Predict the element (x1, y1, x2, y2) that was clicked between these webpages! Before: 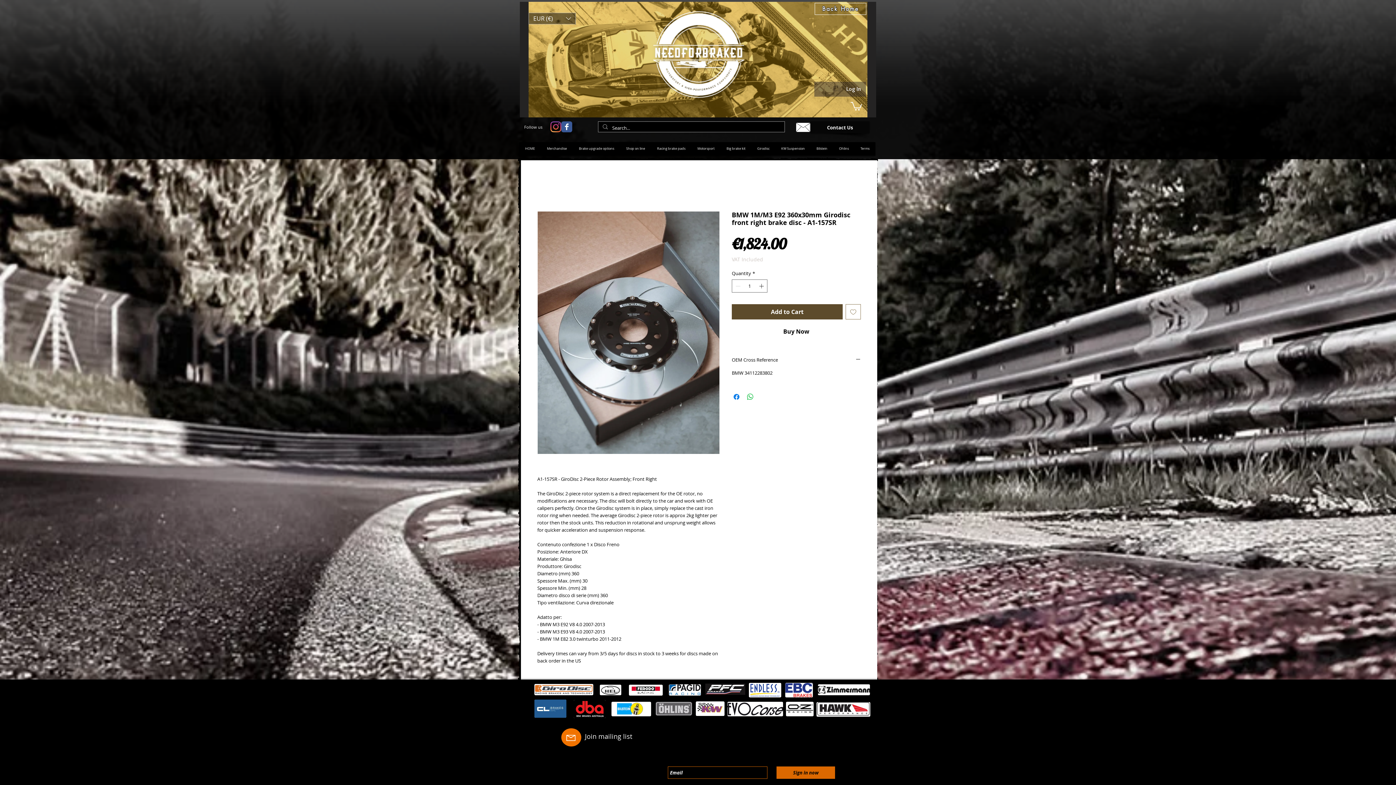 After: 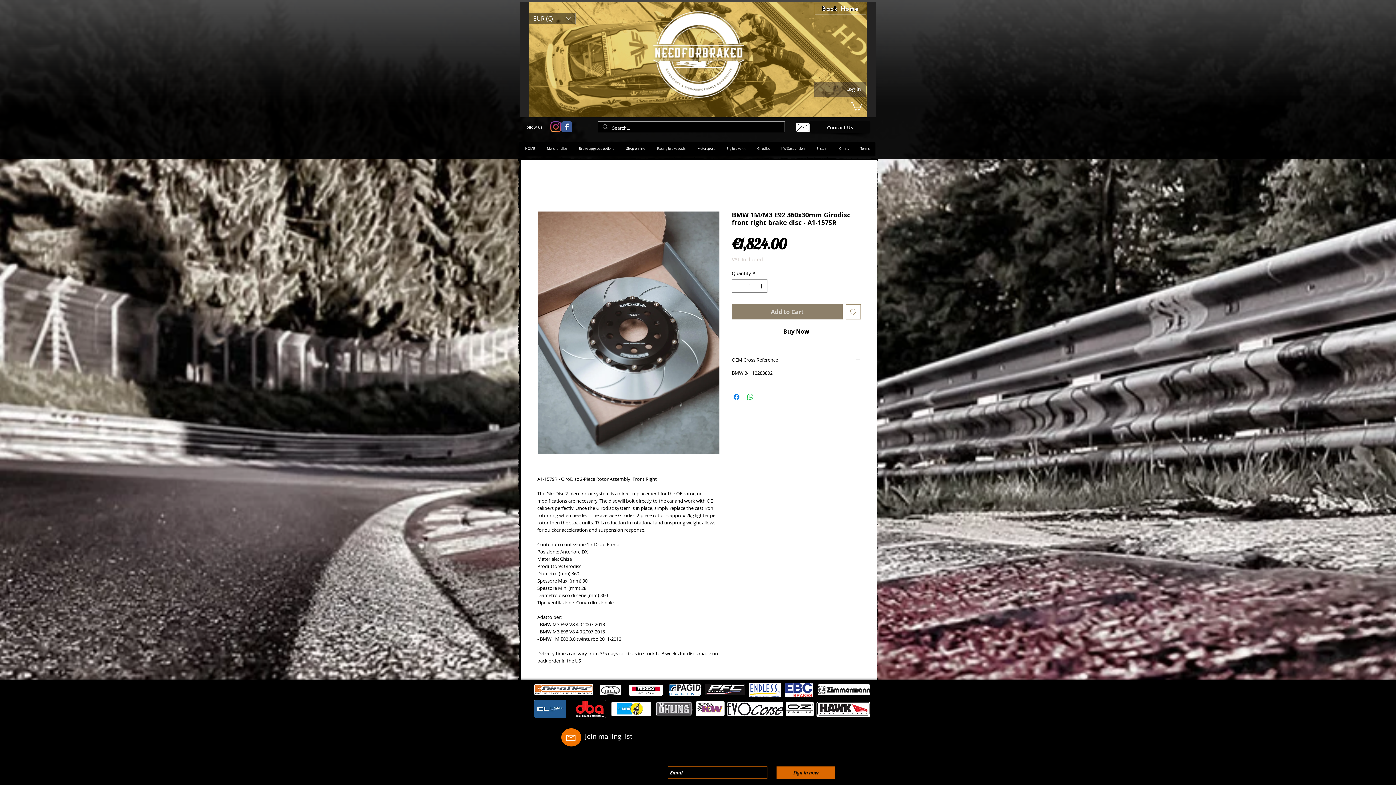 Action: bbox: (732, 304, 842, 319) label: Add to Cart